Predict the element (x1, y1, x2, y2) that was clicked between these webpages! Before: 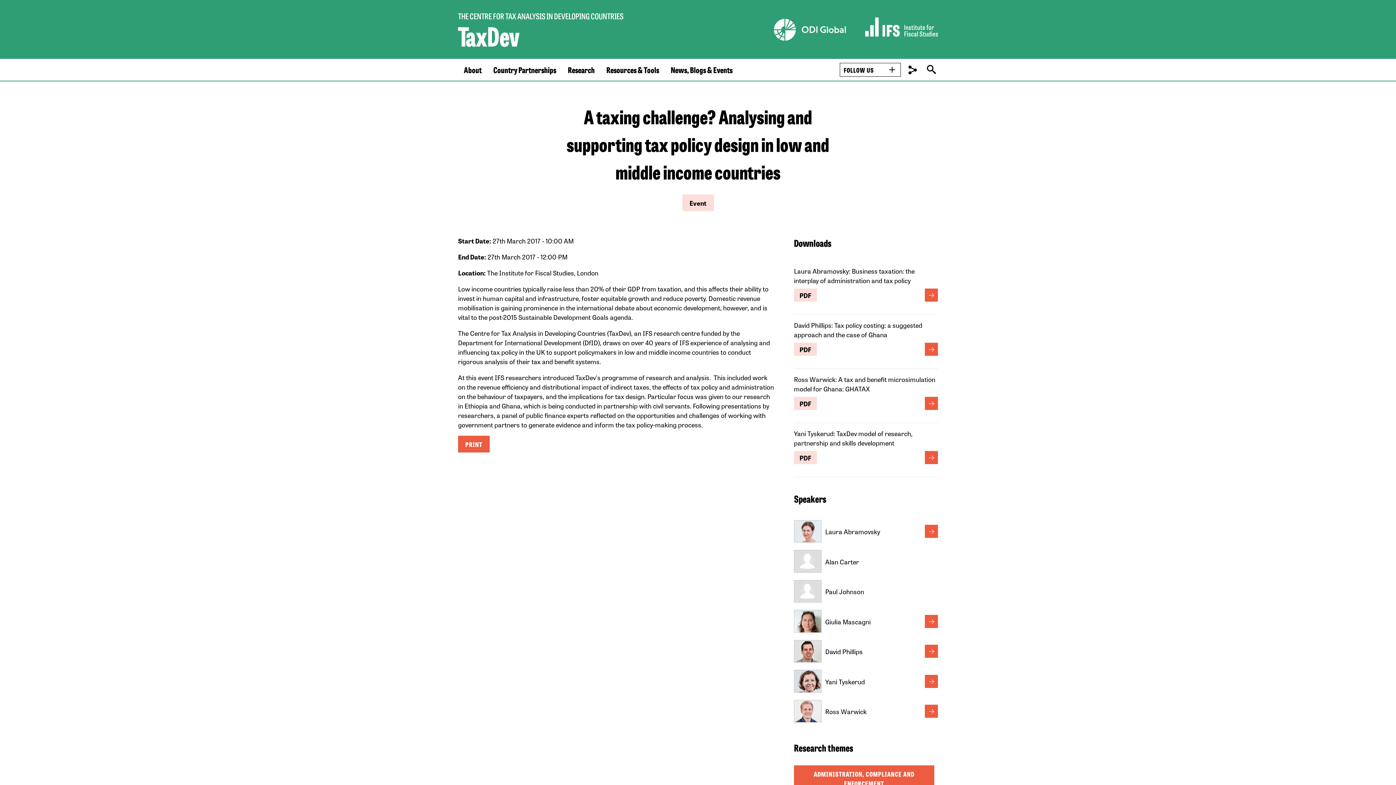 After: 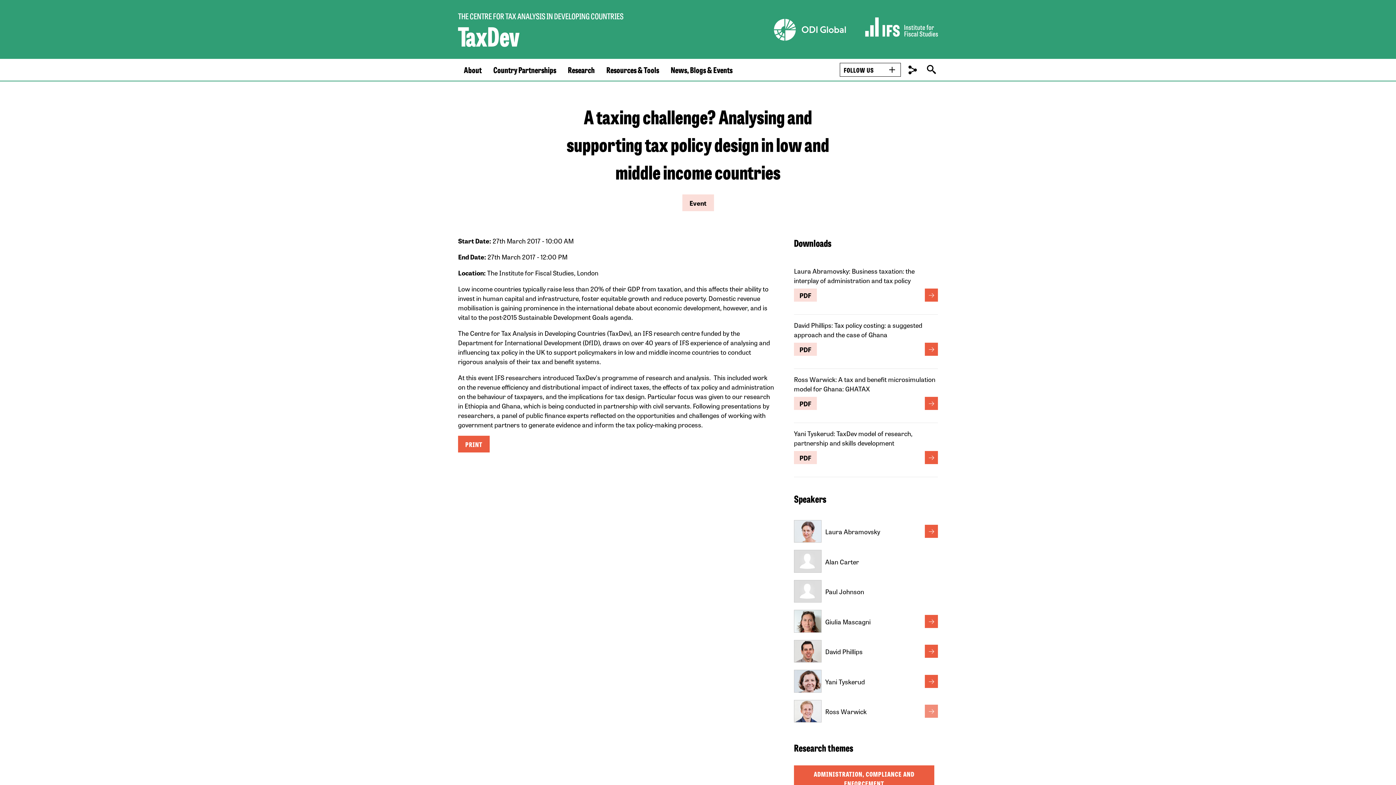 Action: bbox: (925, 705, 938, 718)